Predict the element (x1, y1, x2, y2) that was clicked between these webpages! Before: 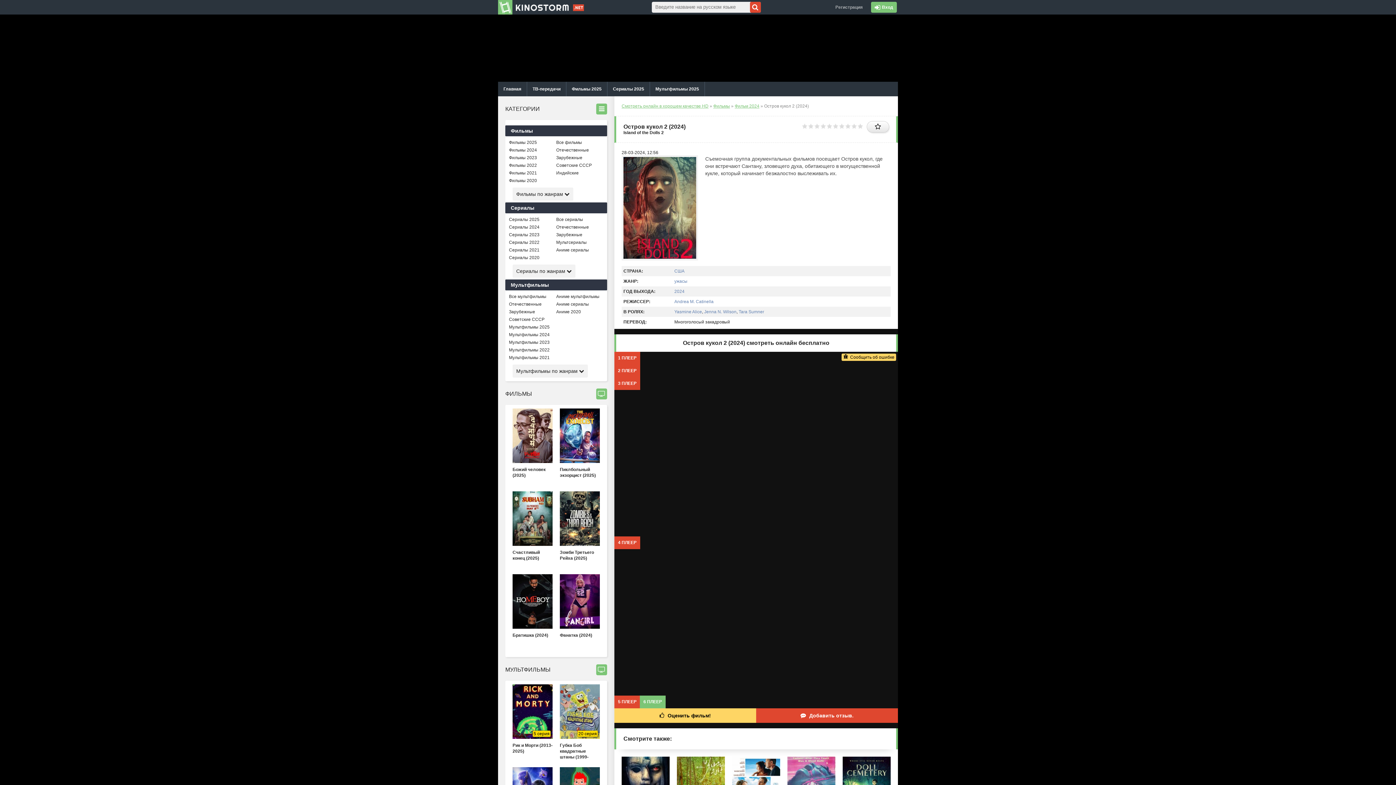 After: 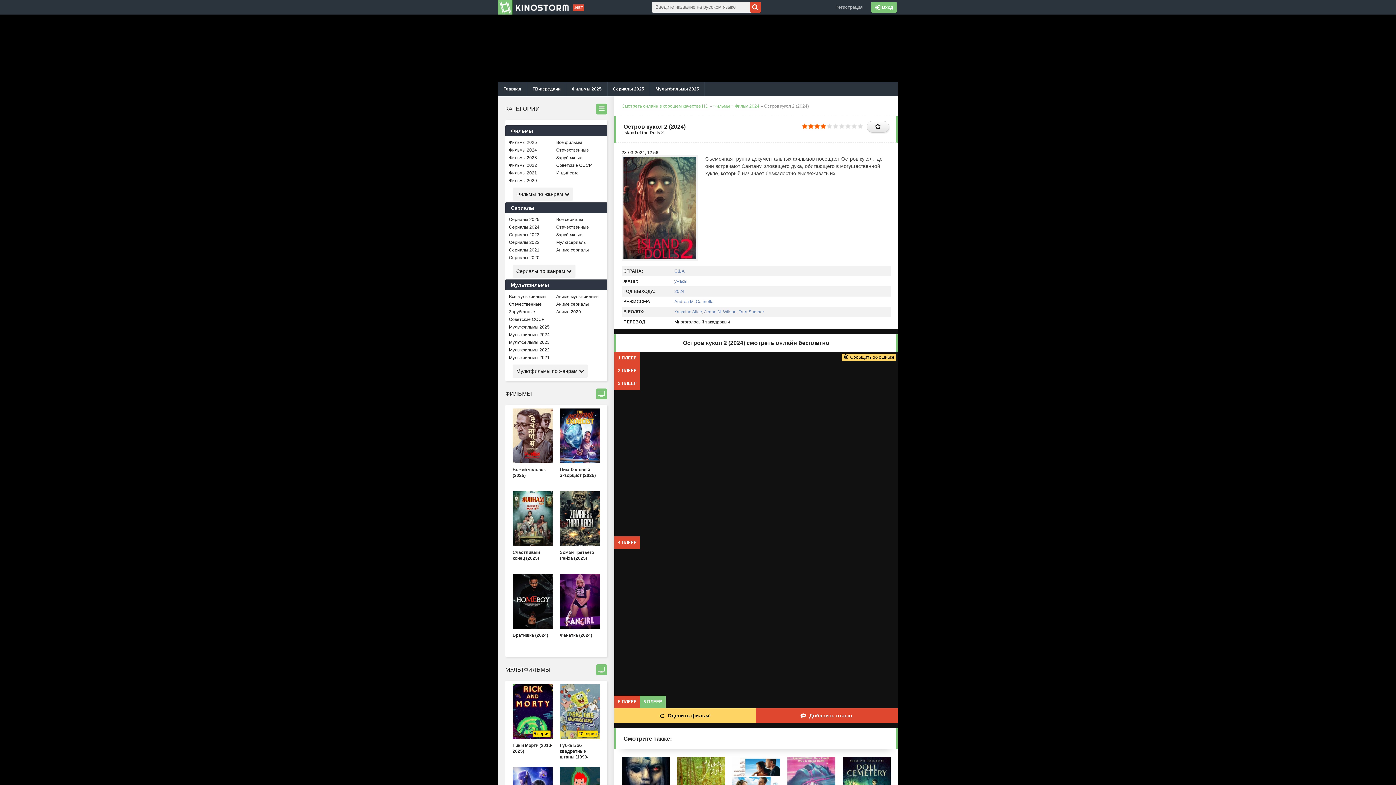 Action: label: 4 bbox: (820, 123, 826, 129)